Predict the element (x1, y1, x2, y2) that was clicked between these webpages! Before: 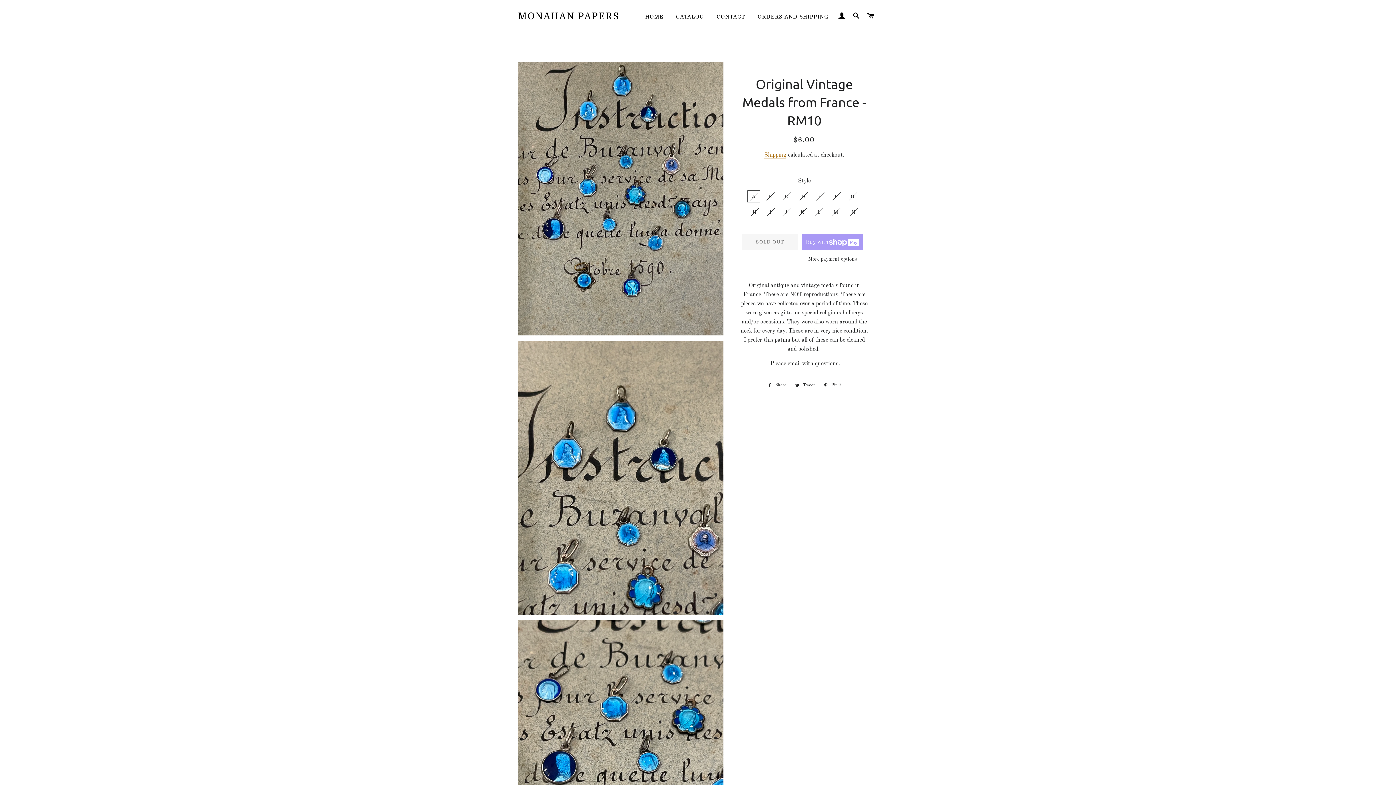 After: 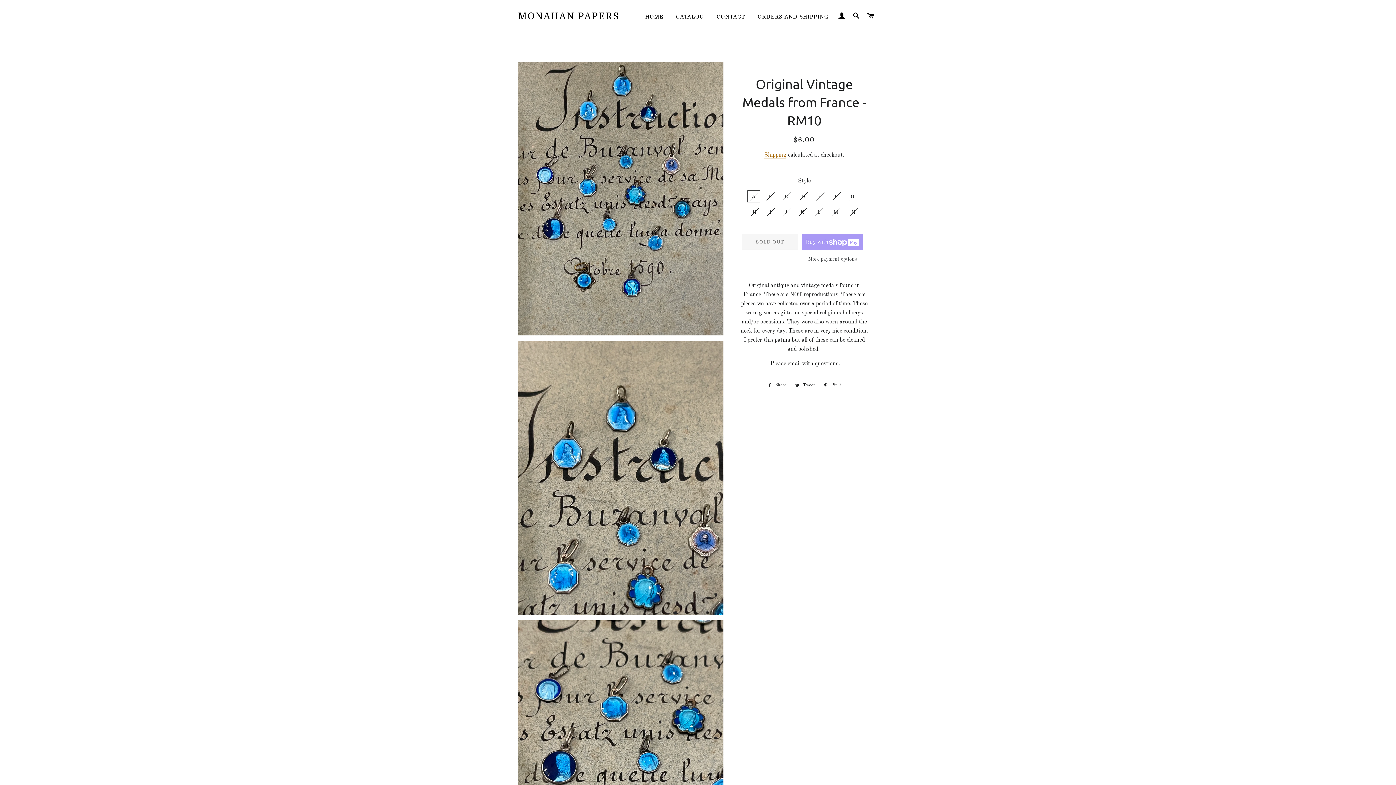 Action: label: More payment options bbox: (802, 255, 863, 263)